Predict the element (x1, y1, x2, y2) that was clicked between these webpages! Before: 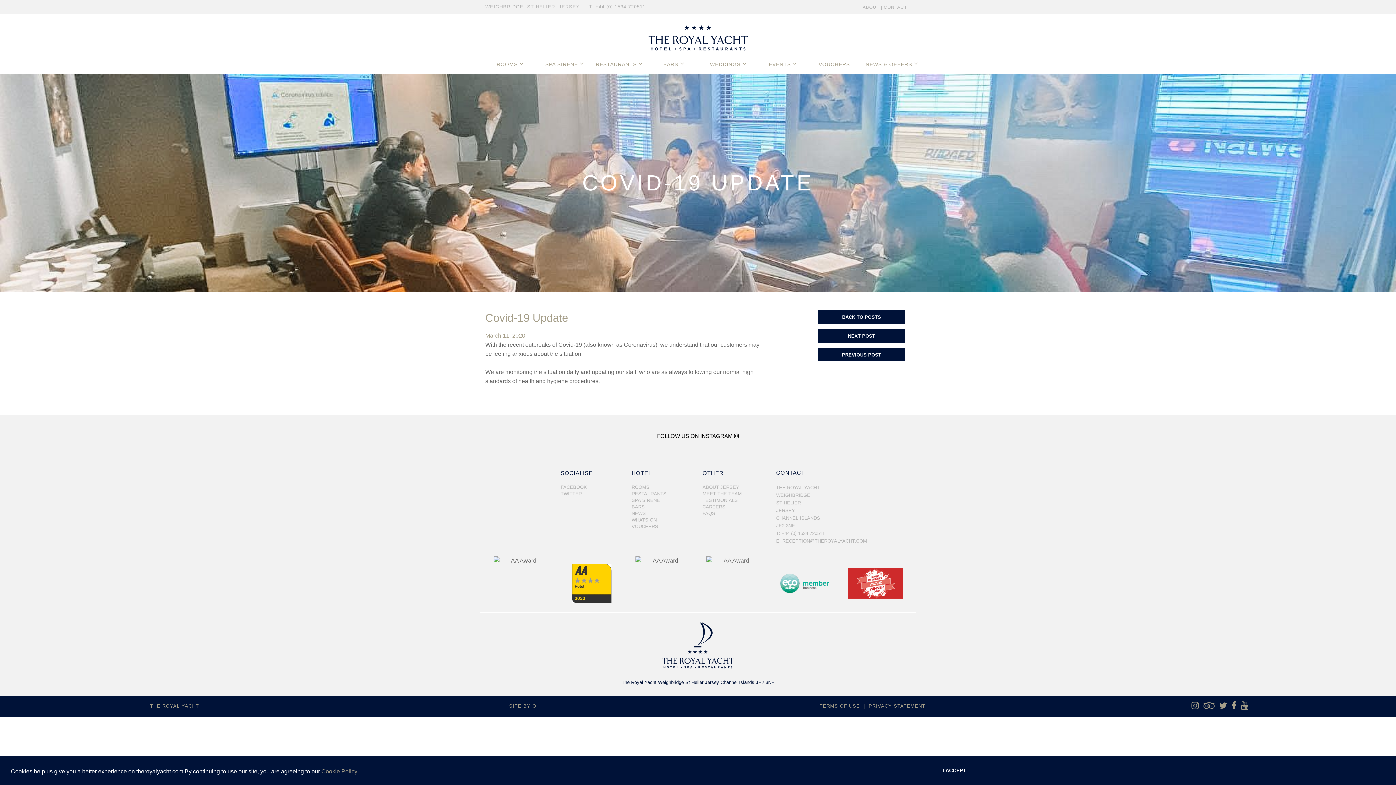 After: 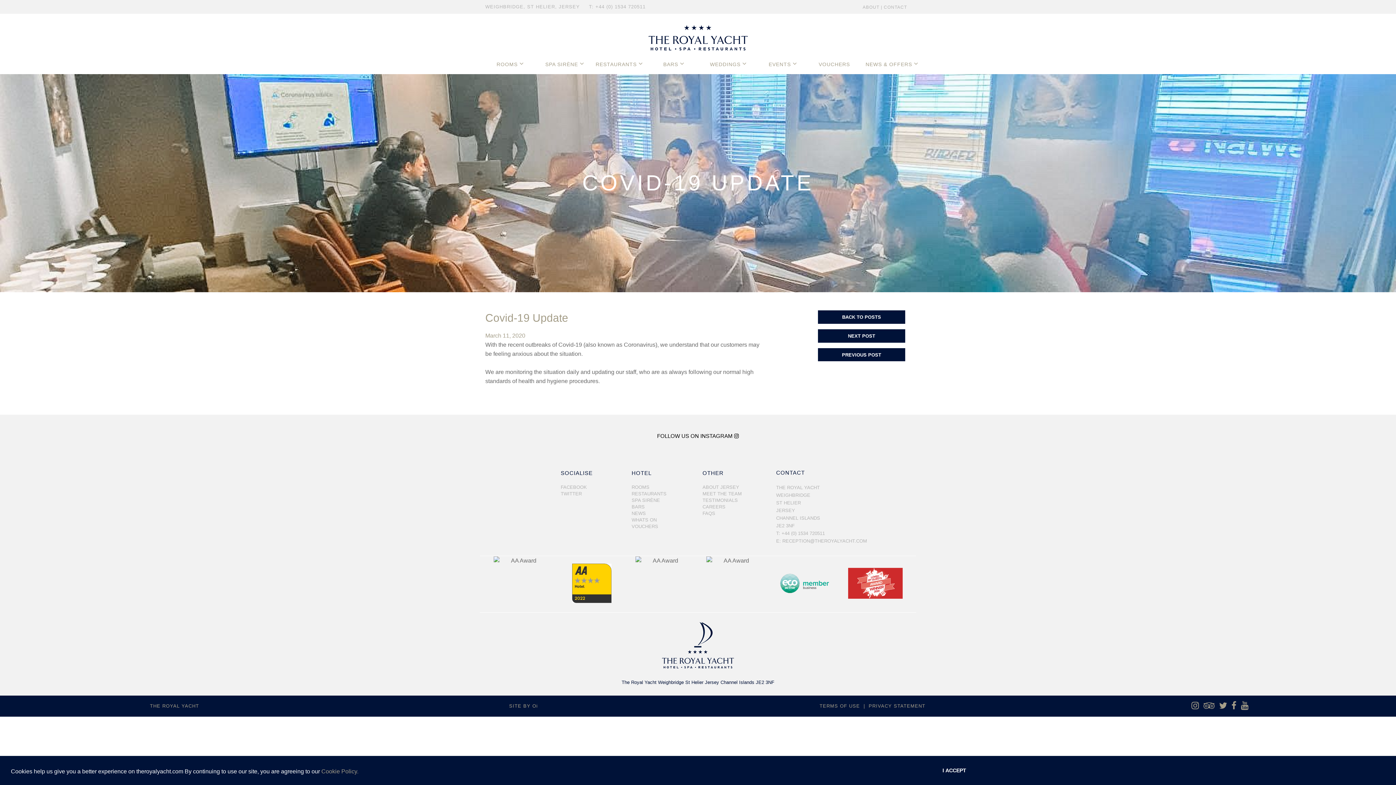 Action: bbox: (702, 469, 762, 477) label: OTHER